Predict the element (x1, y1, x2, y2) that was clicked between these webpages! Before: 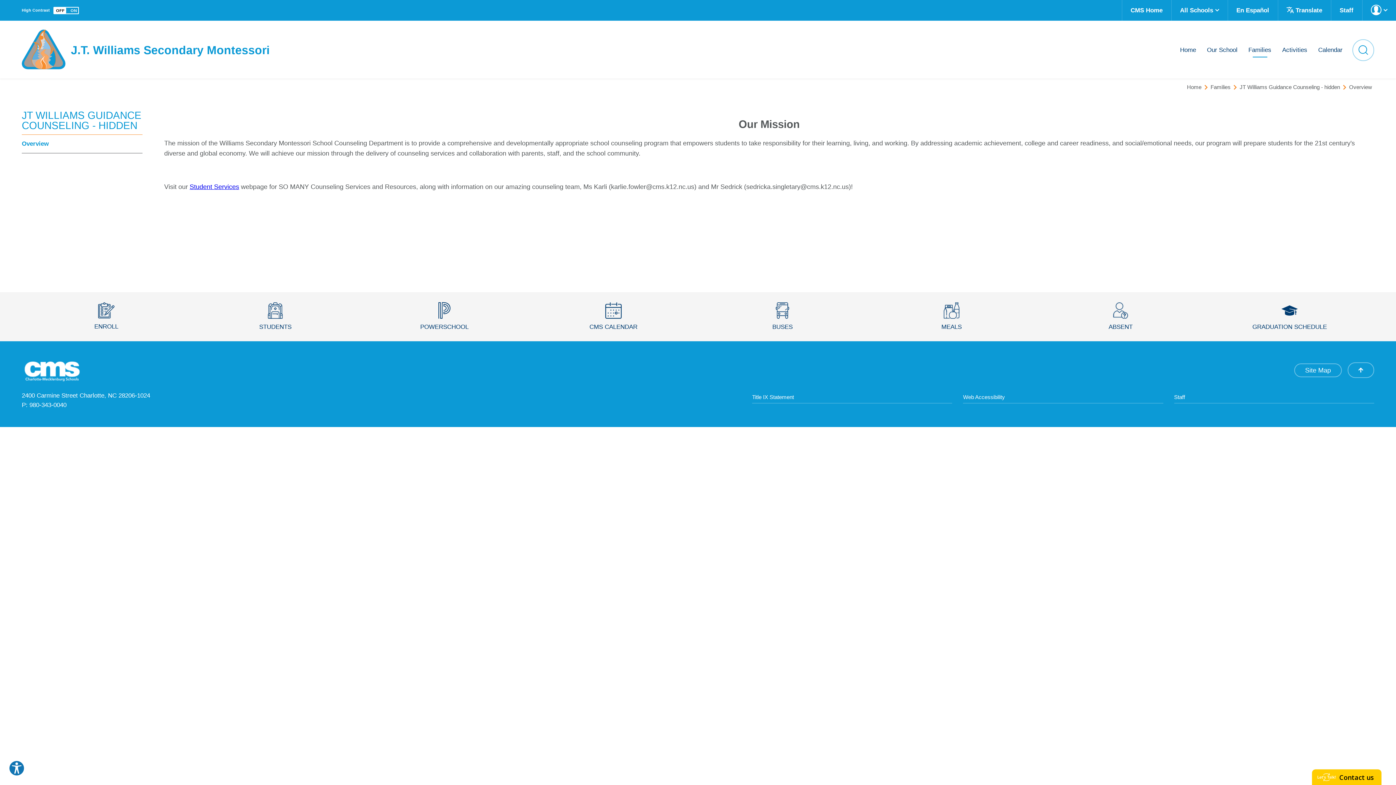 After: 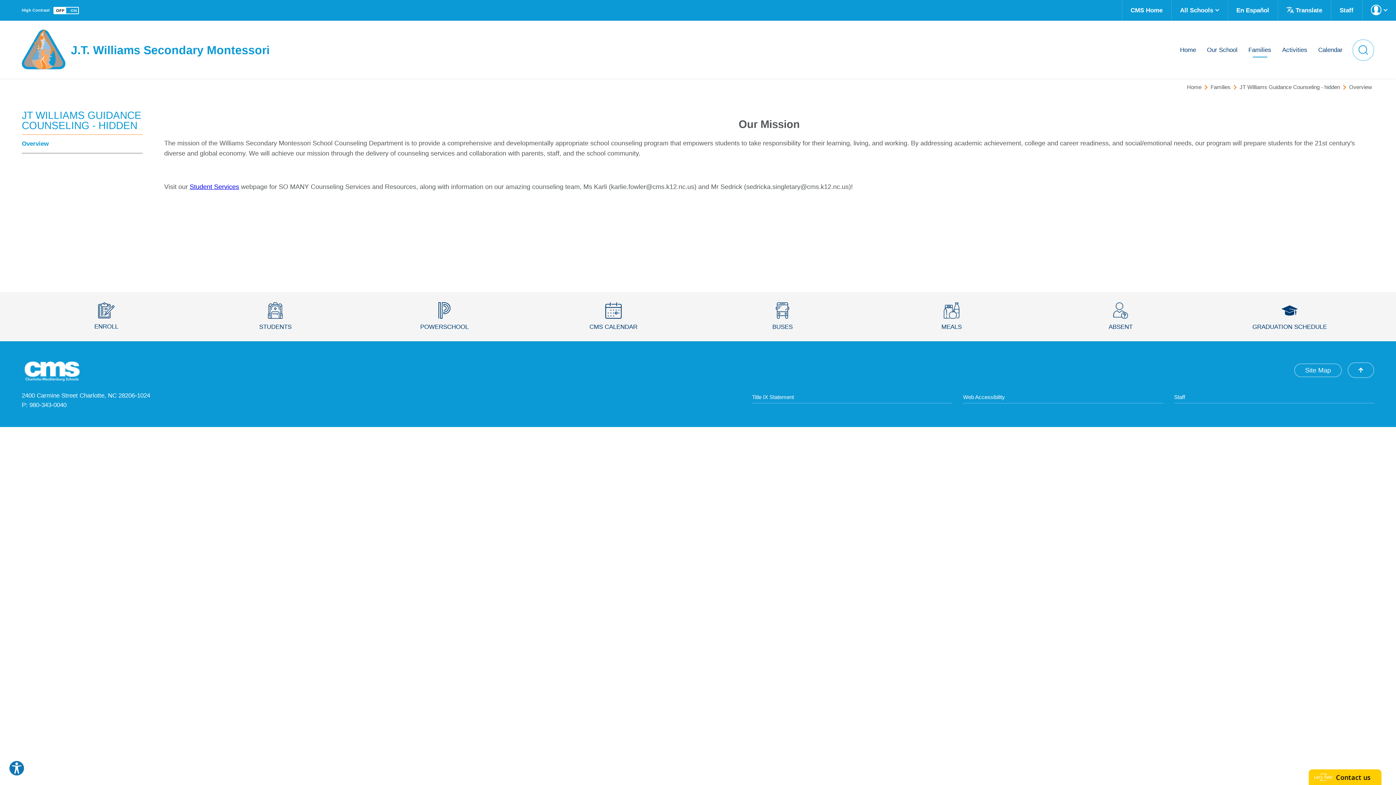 Action: label: En Español bbox: (1228, 0, 1278, 20)